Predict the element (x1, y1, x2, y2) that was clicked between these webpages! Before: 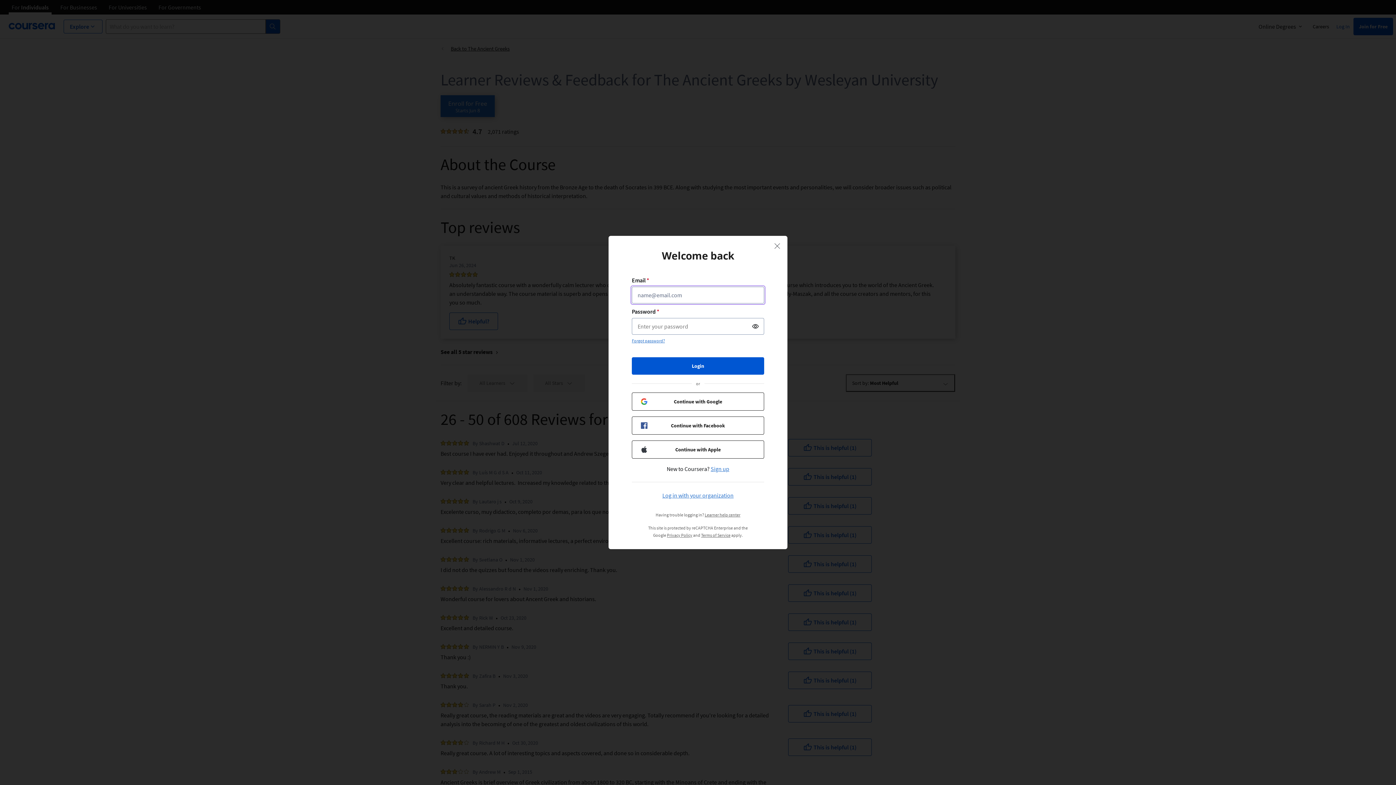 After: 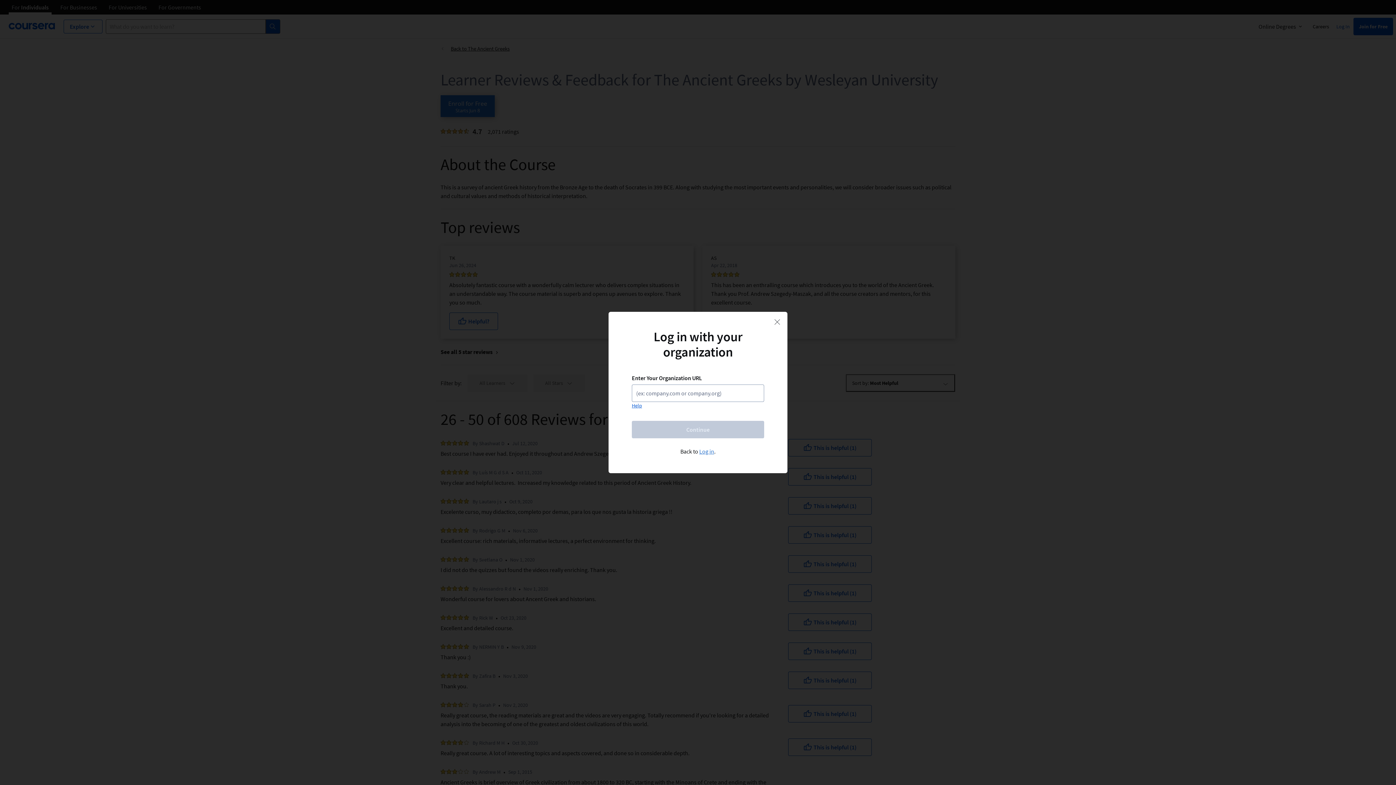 Action: bbox: (662, 491, 733, 500) label: Log in with your organization